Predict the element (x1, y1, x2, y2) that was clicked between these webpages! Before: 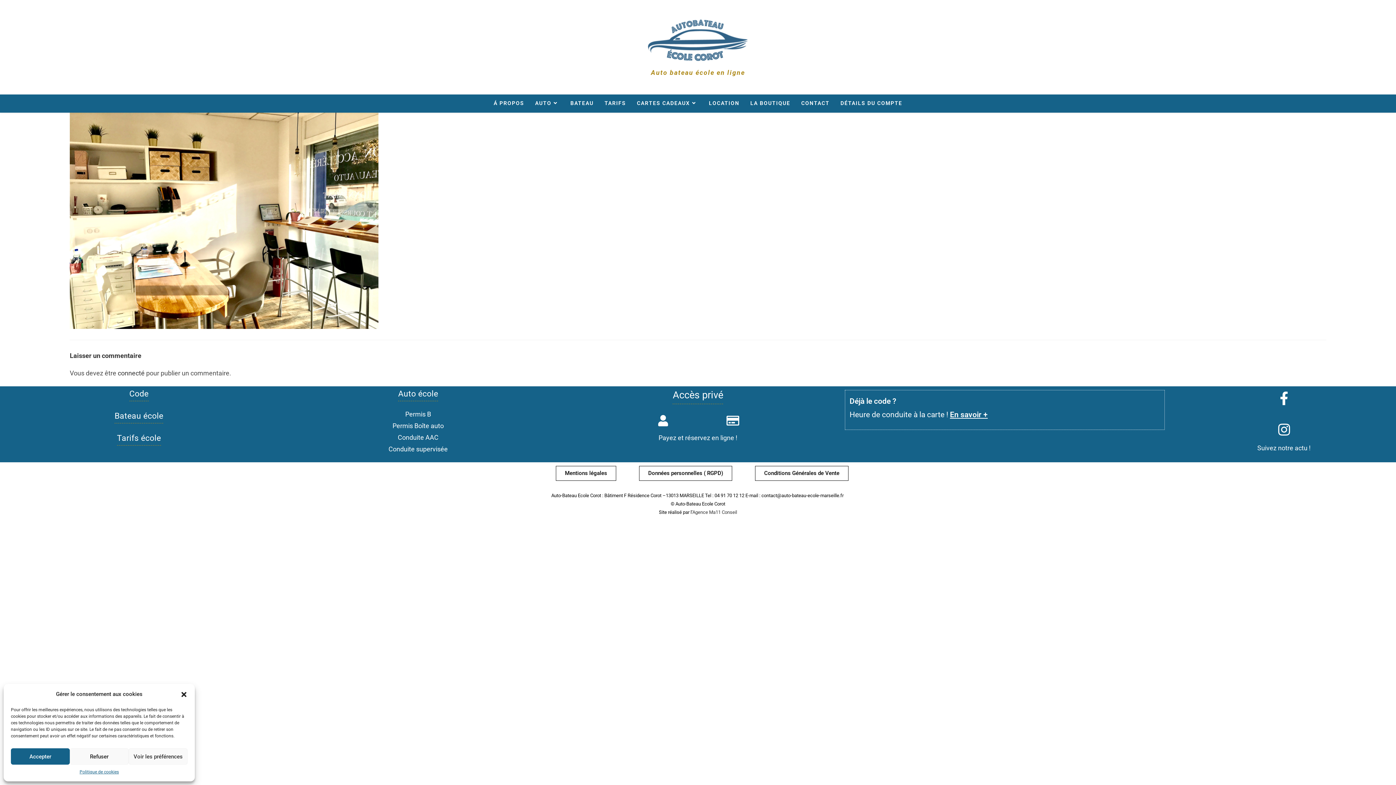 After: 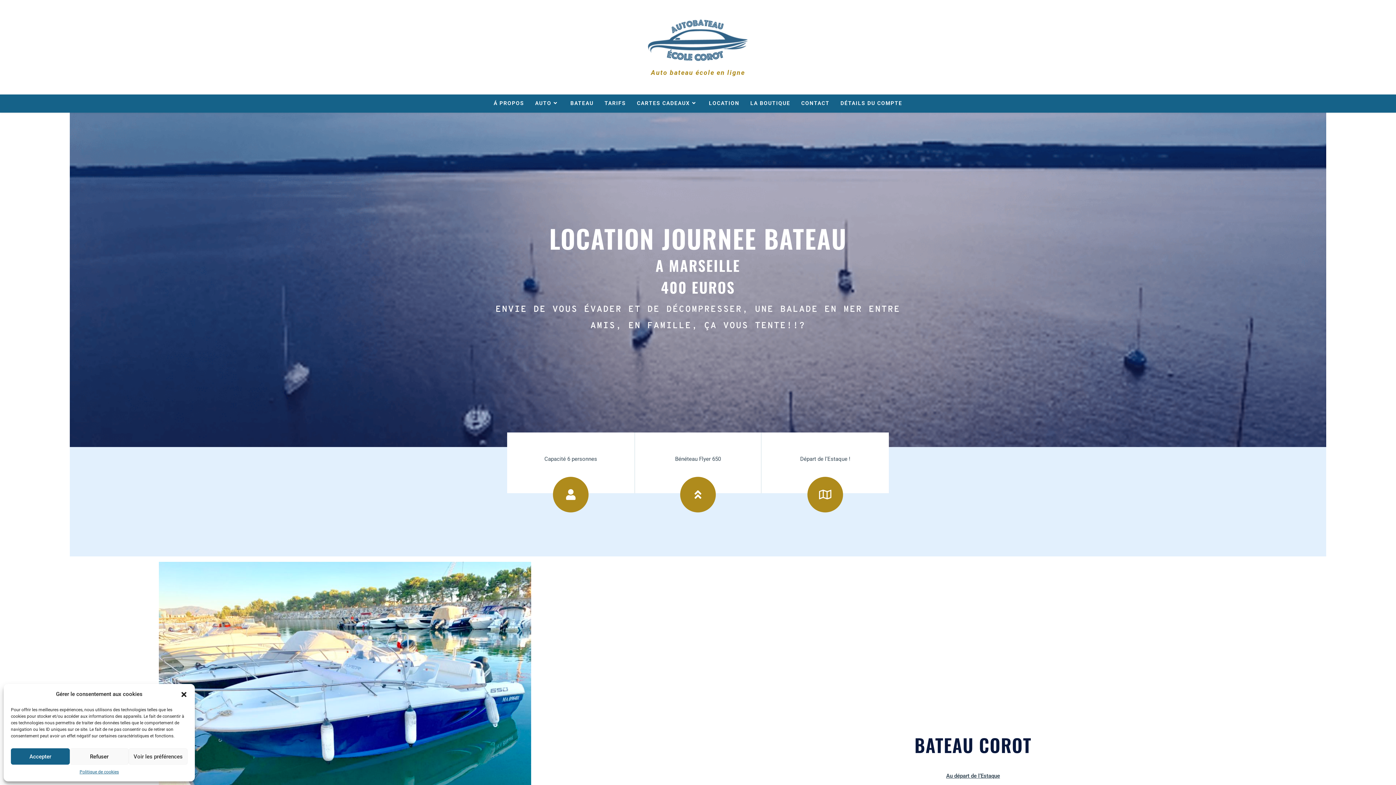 Action: bbox: (703, 98, 745, 109) label: LOCATION